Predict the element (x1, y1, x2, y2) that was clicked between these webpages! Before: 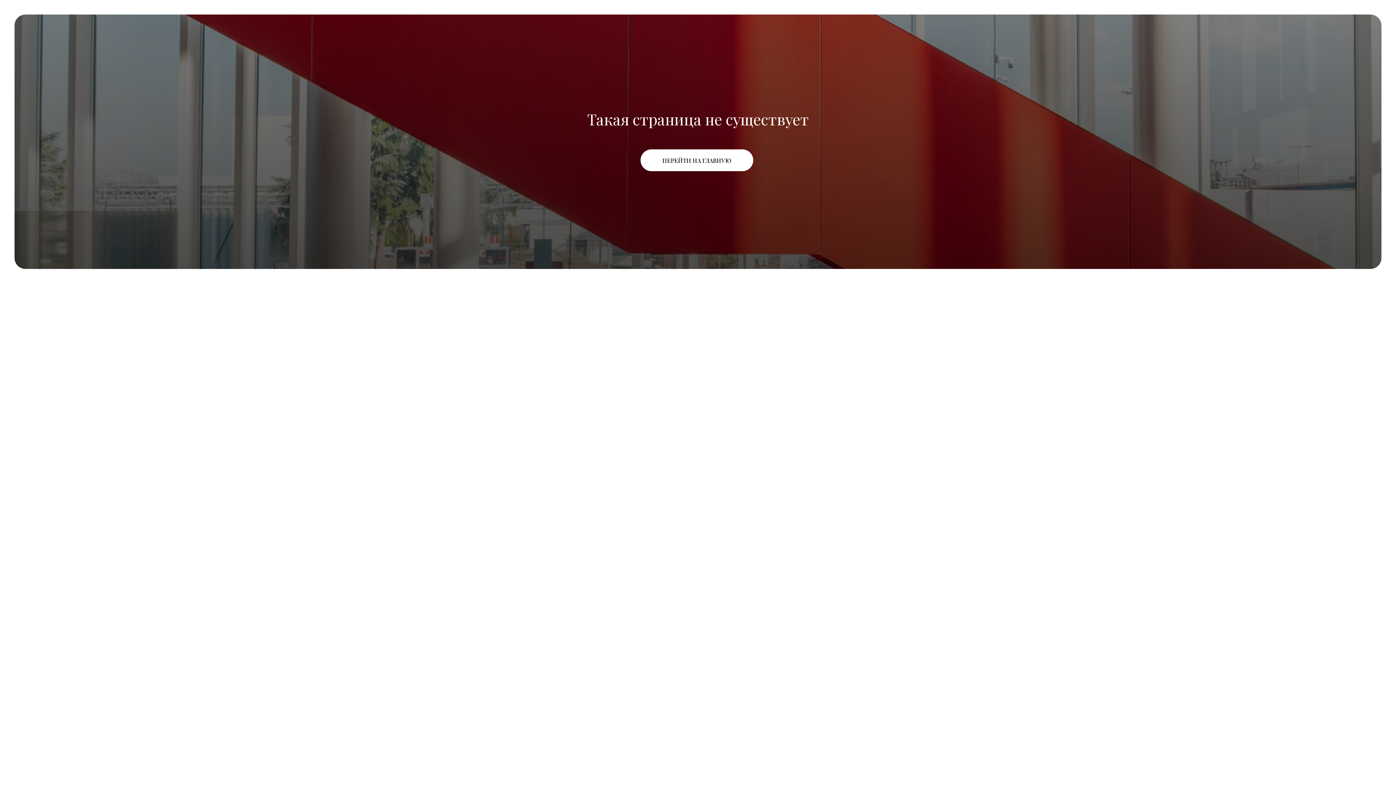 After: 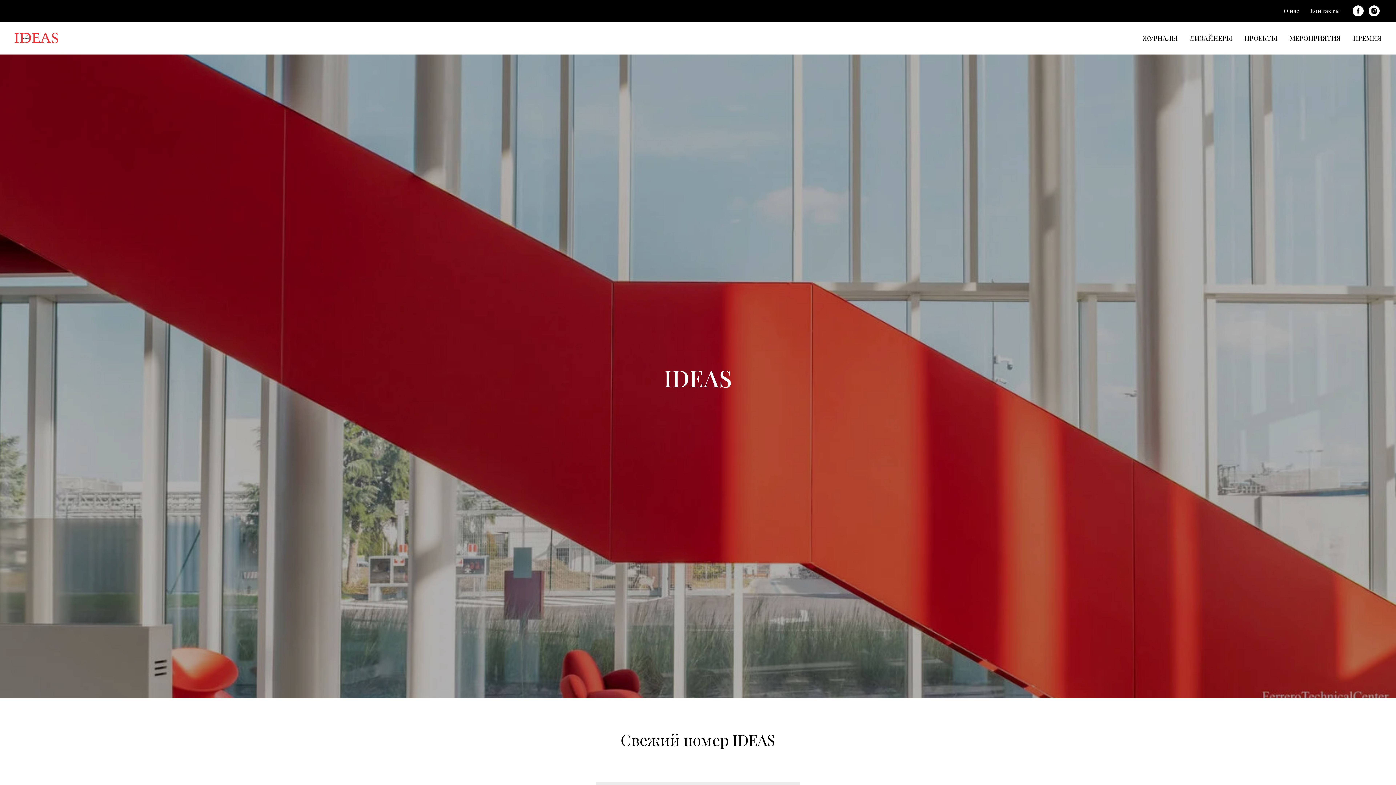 Action: bbox: (640, 149, 753, 171) label: ПЕРЕЙТИ НА ГЛАВНУЮ